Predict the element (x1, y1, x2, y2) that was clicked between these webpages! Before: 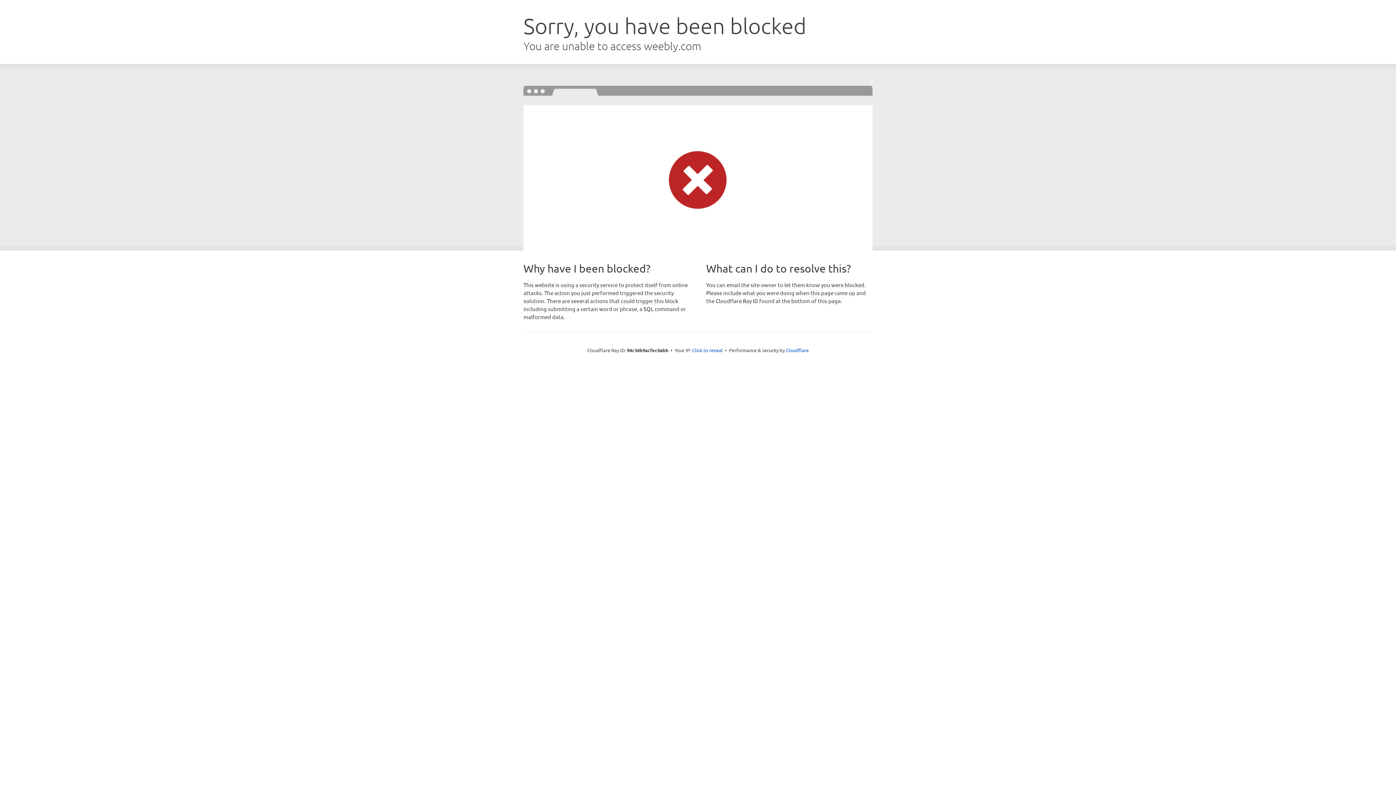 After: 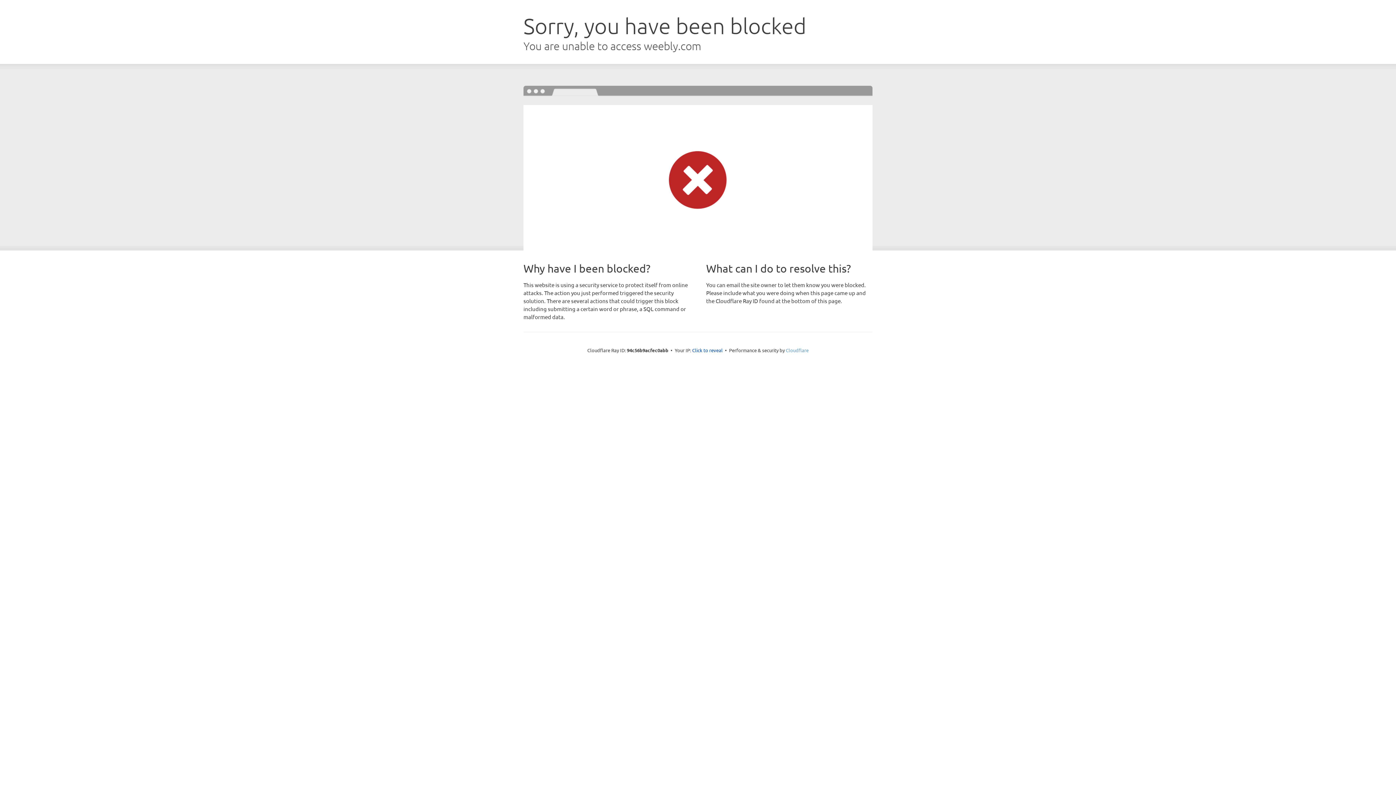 Action: bbox: (786, 347, 808, 353) label: Cloudflare